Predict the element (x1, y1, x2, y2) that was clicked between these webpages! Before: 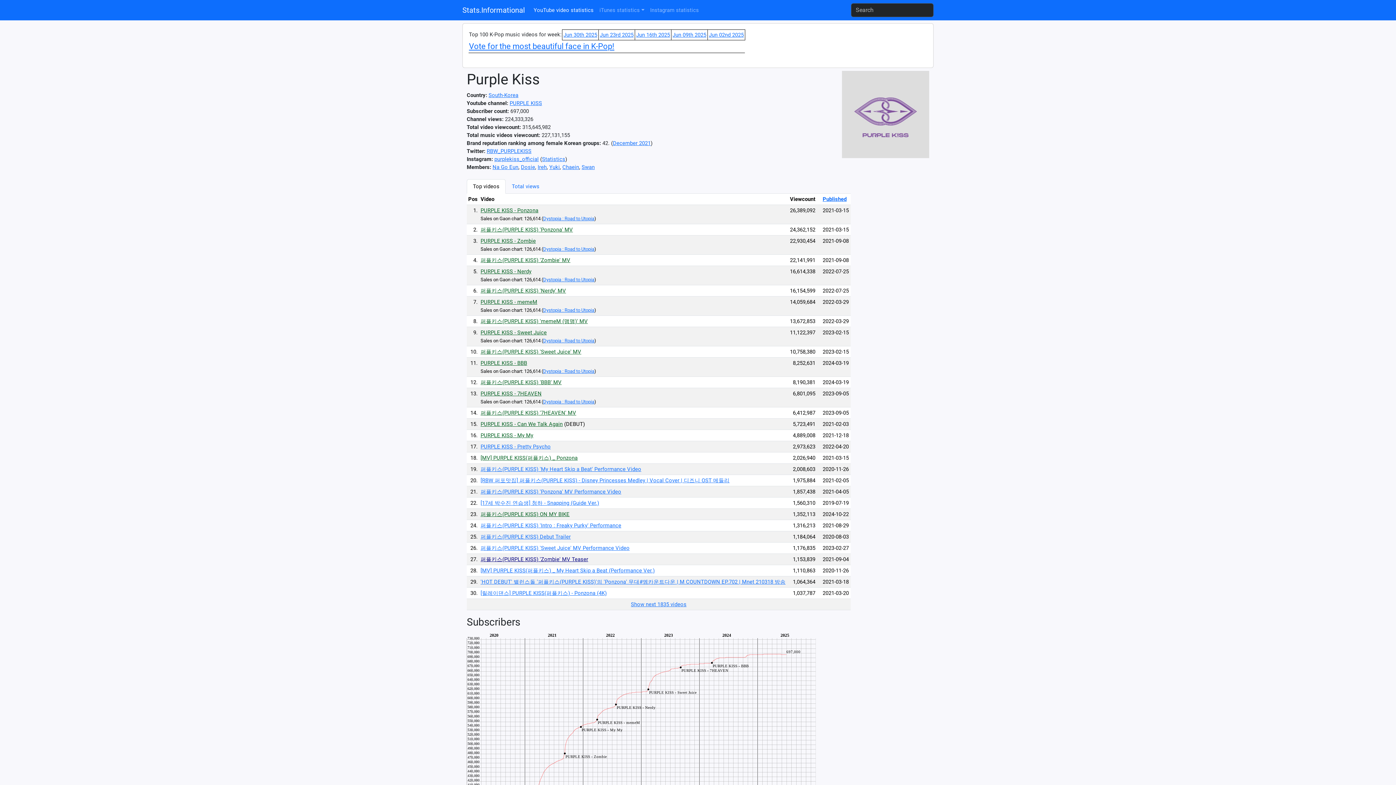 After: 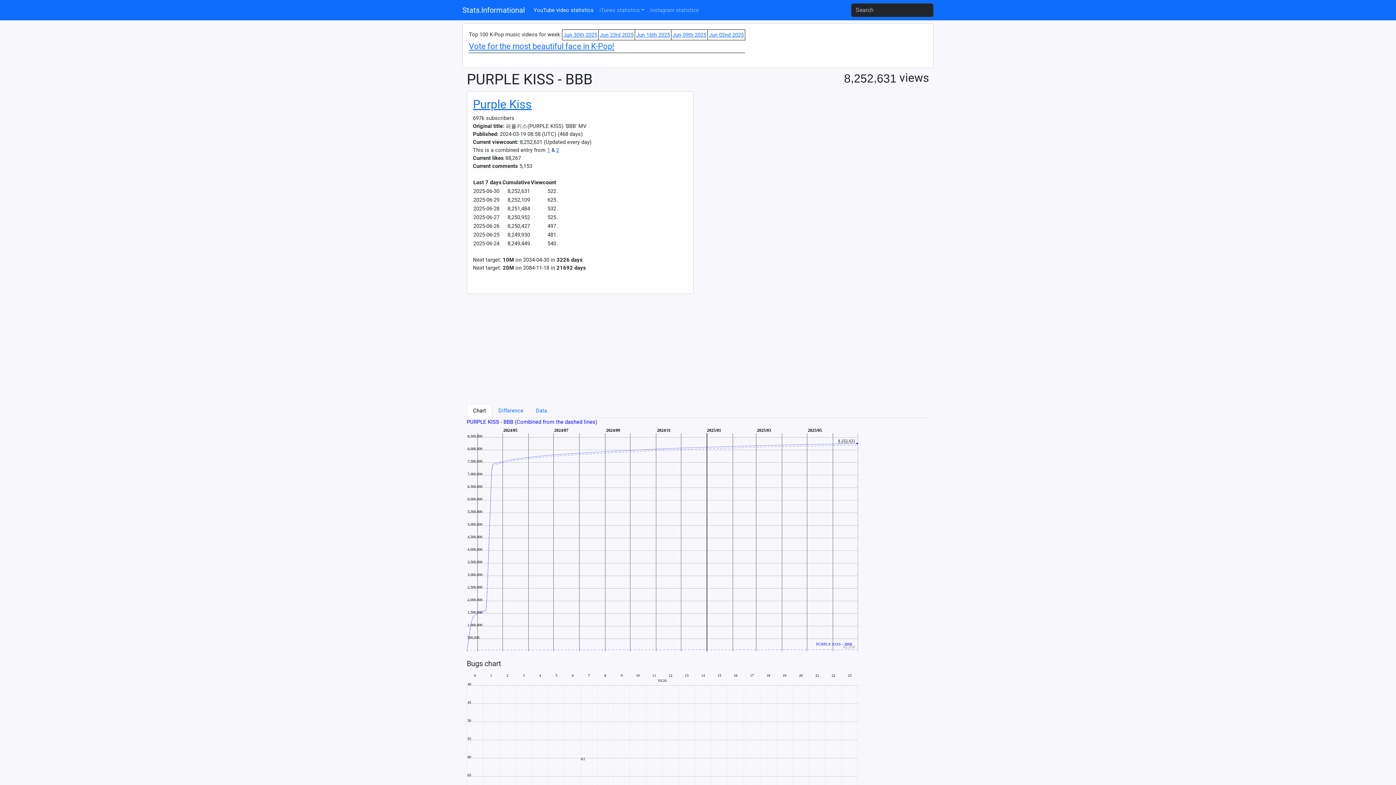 Action: bbox: (480, 360, 527, 366) label: PURPLE KISS - BBB